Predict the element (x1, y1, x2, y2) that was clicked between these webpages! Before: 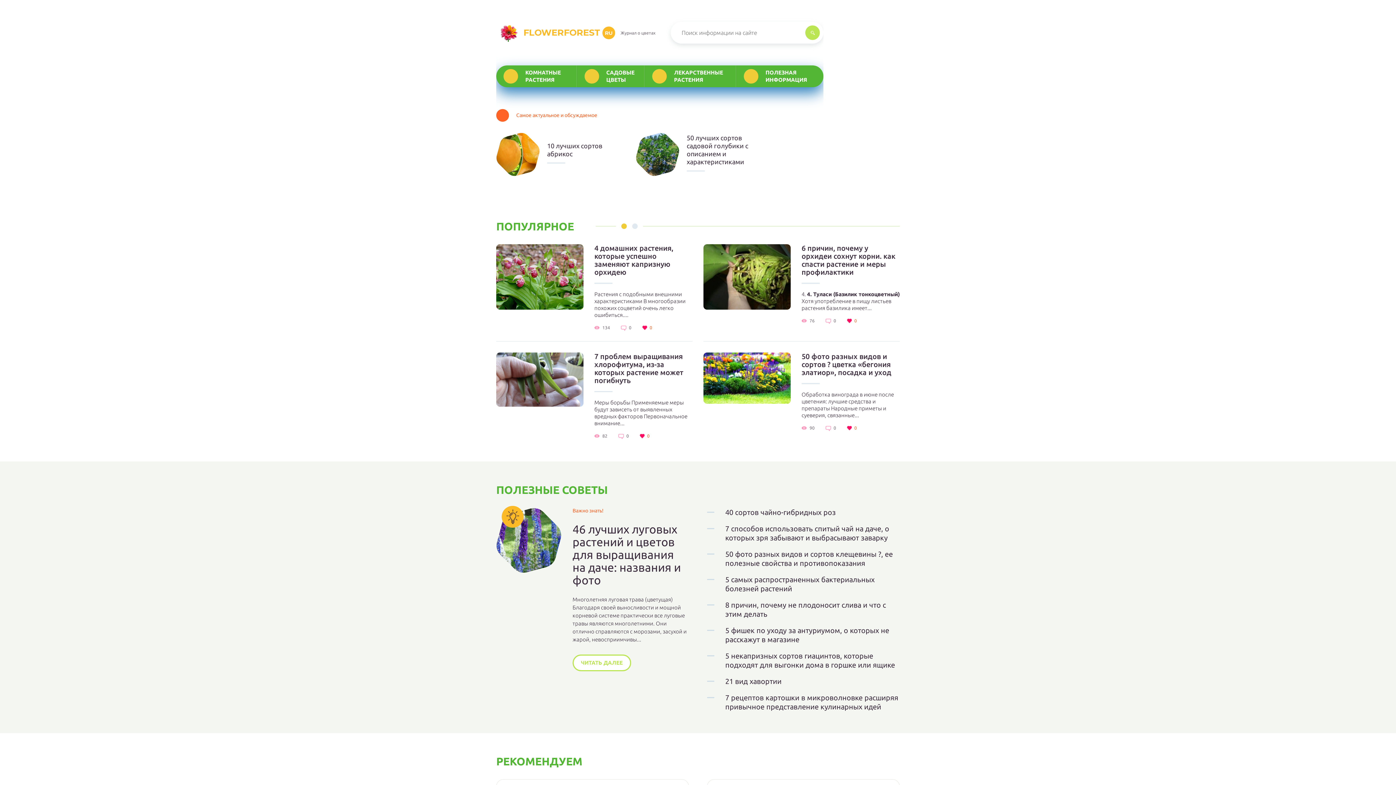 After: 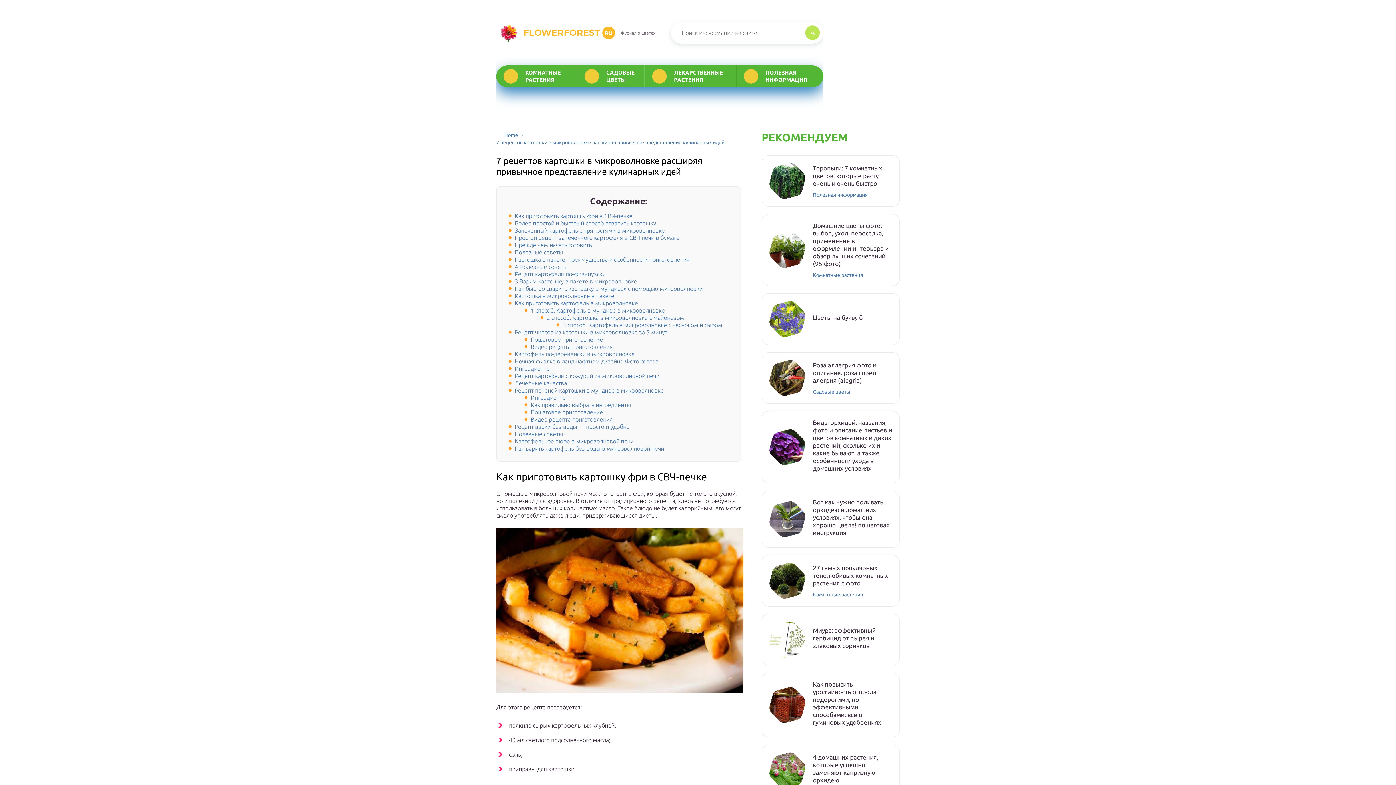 Action: label: 7 рецептов картошки в микроволновке расширяя привычное представление кулинарных идей bbox: (707, 693, 900, 711)